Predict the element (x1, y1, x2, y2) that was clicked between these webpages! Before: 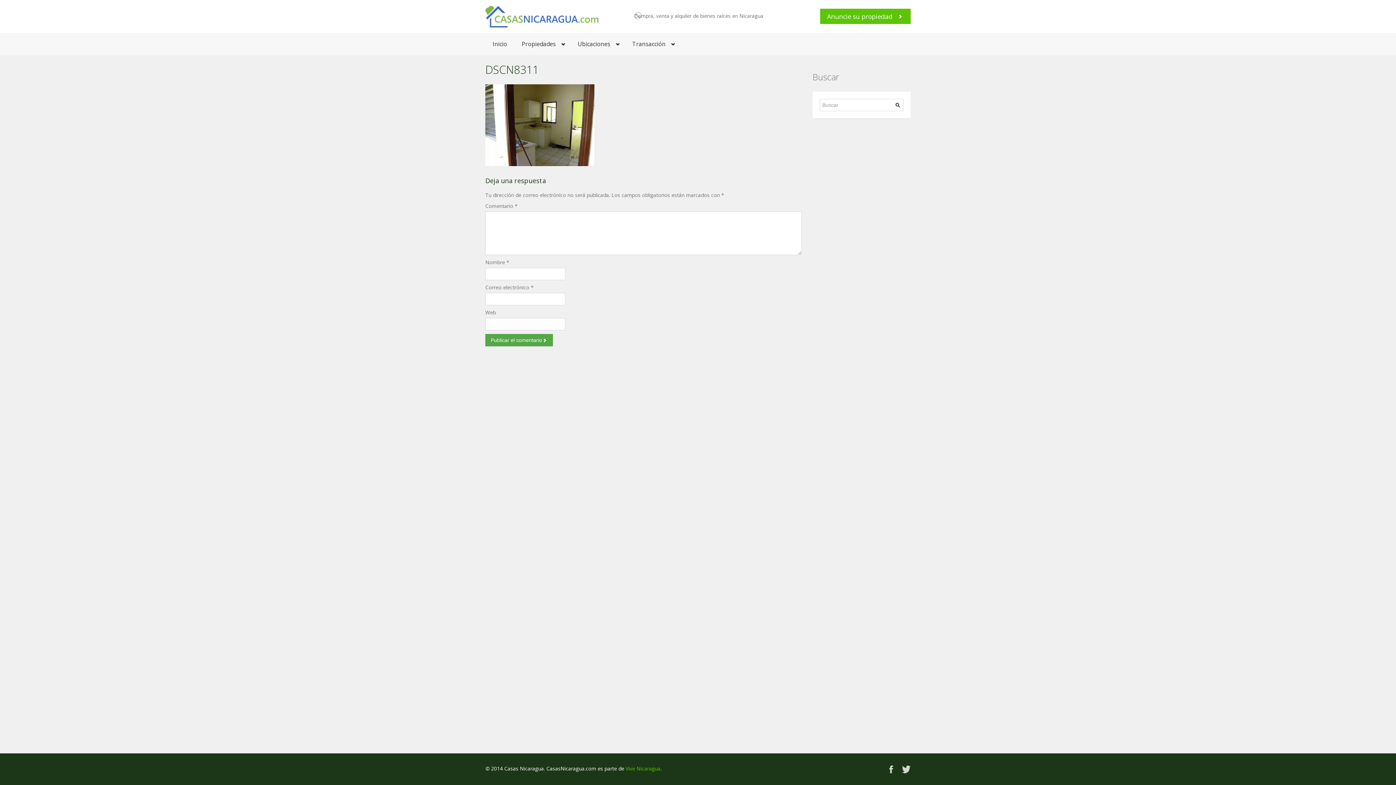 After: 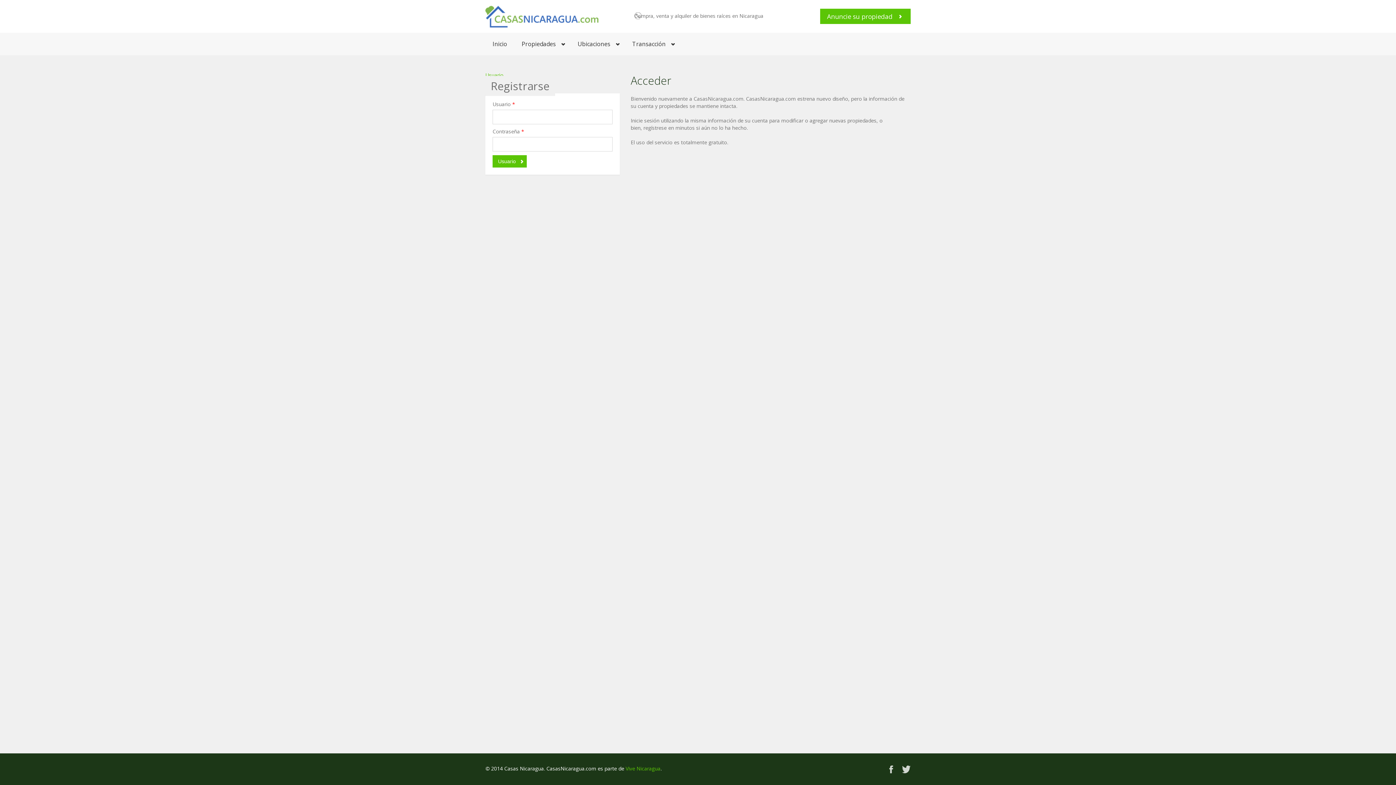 Action: bbox: (820, 8, 910, 24) label: Anuncie su propiedad